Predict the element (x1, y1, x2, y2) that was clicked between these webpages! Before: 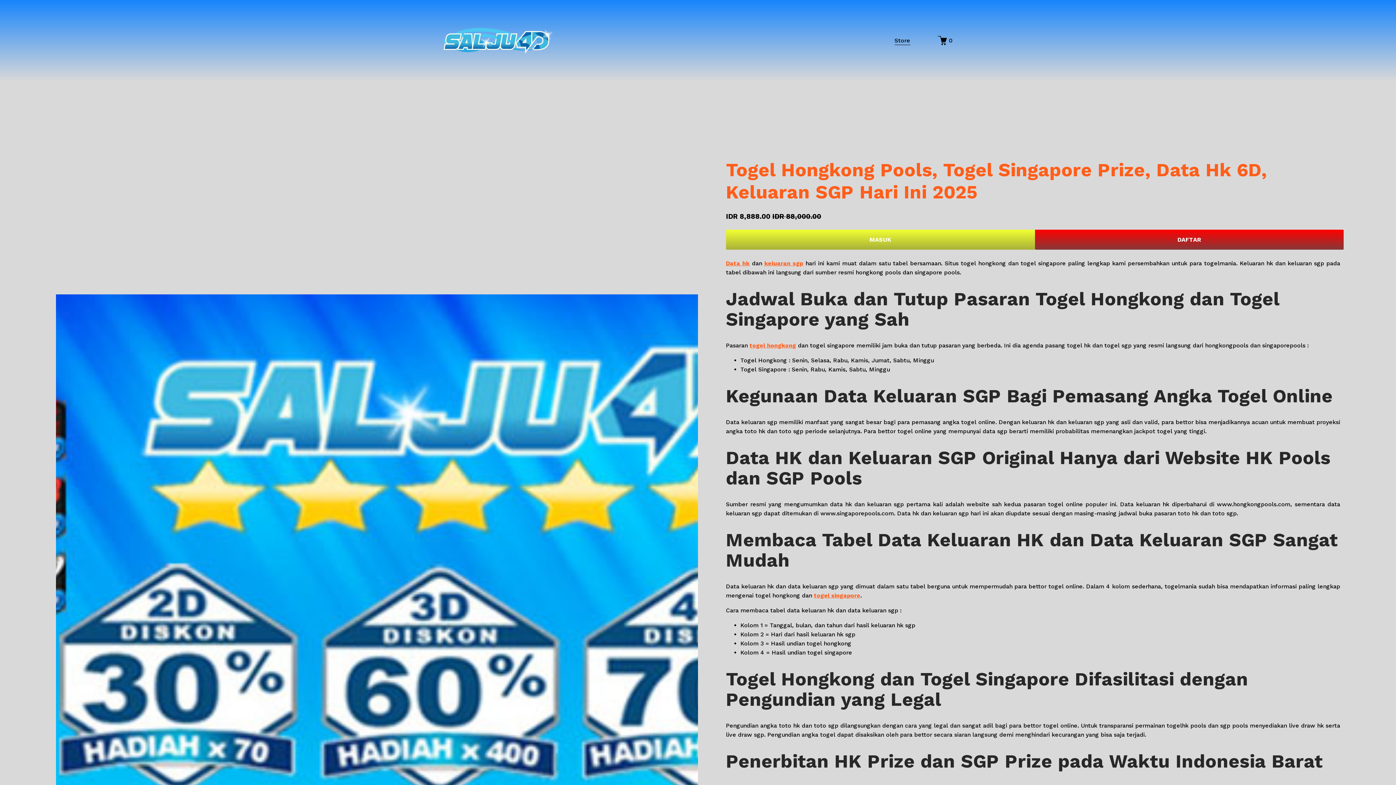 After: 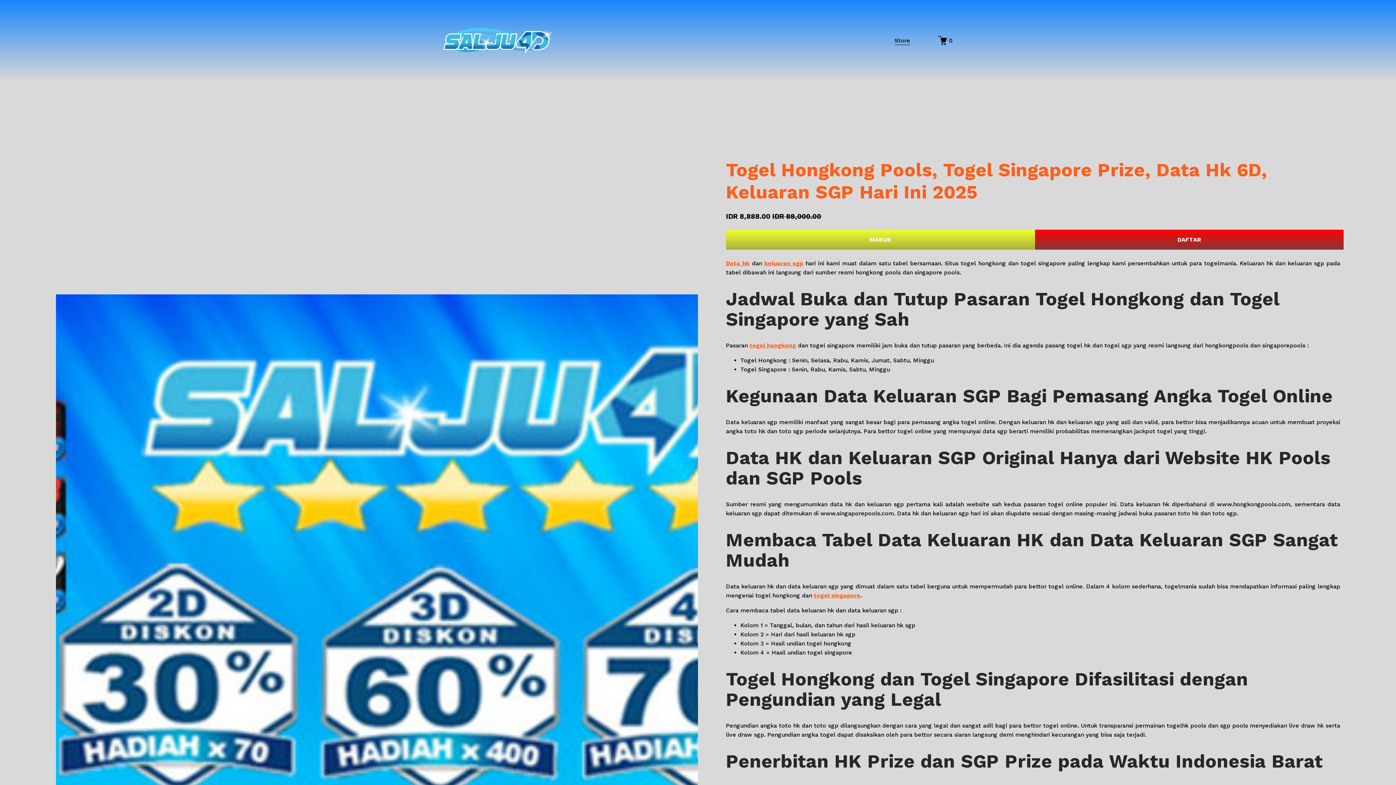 Action: bbox: (938, 36, 952, 45) label: 0